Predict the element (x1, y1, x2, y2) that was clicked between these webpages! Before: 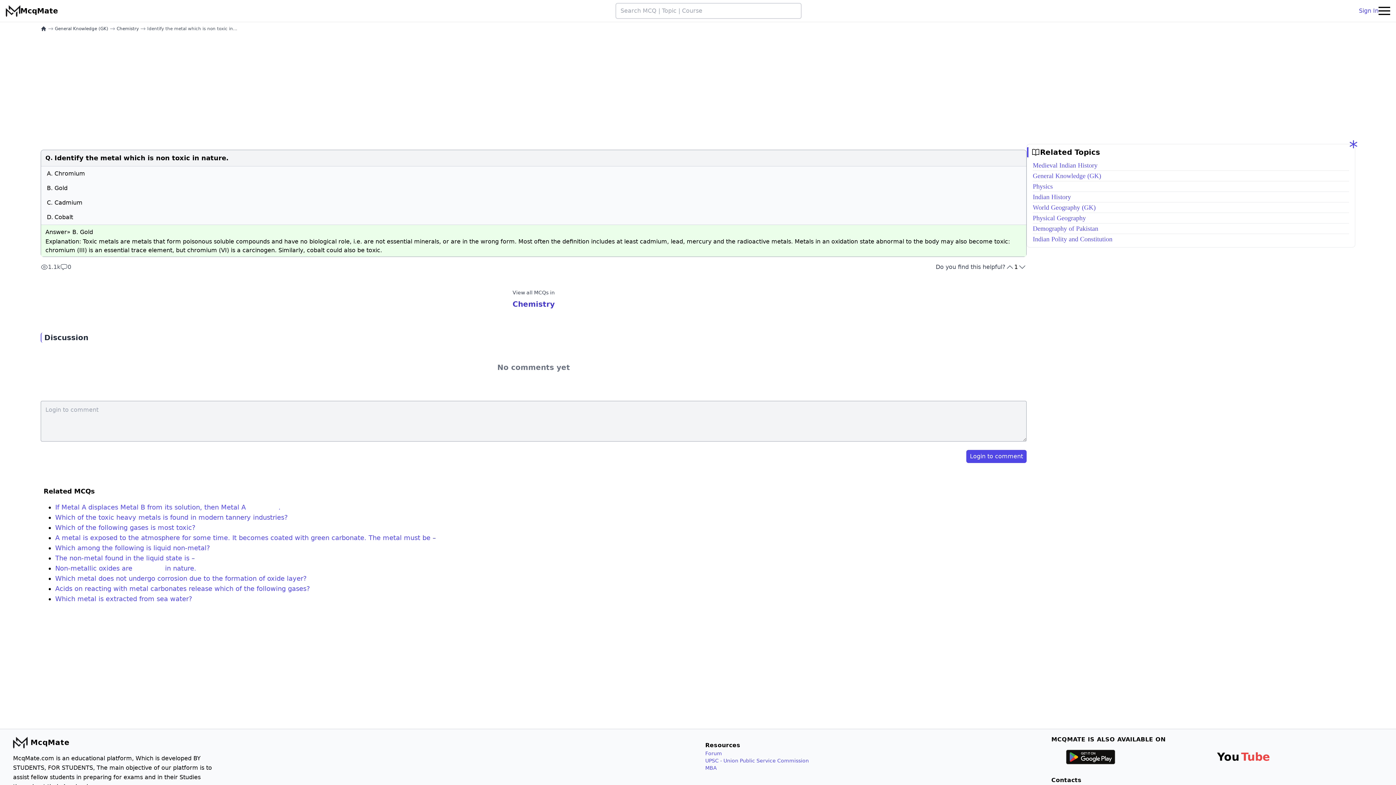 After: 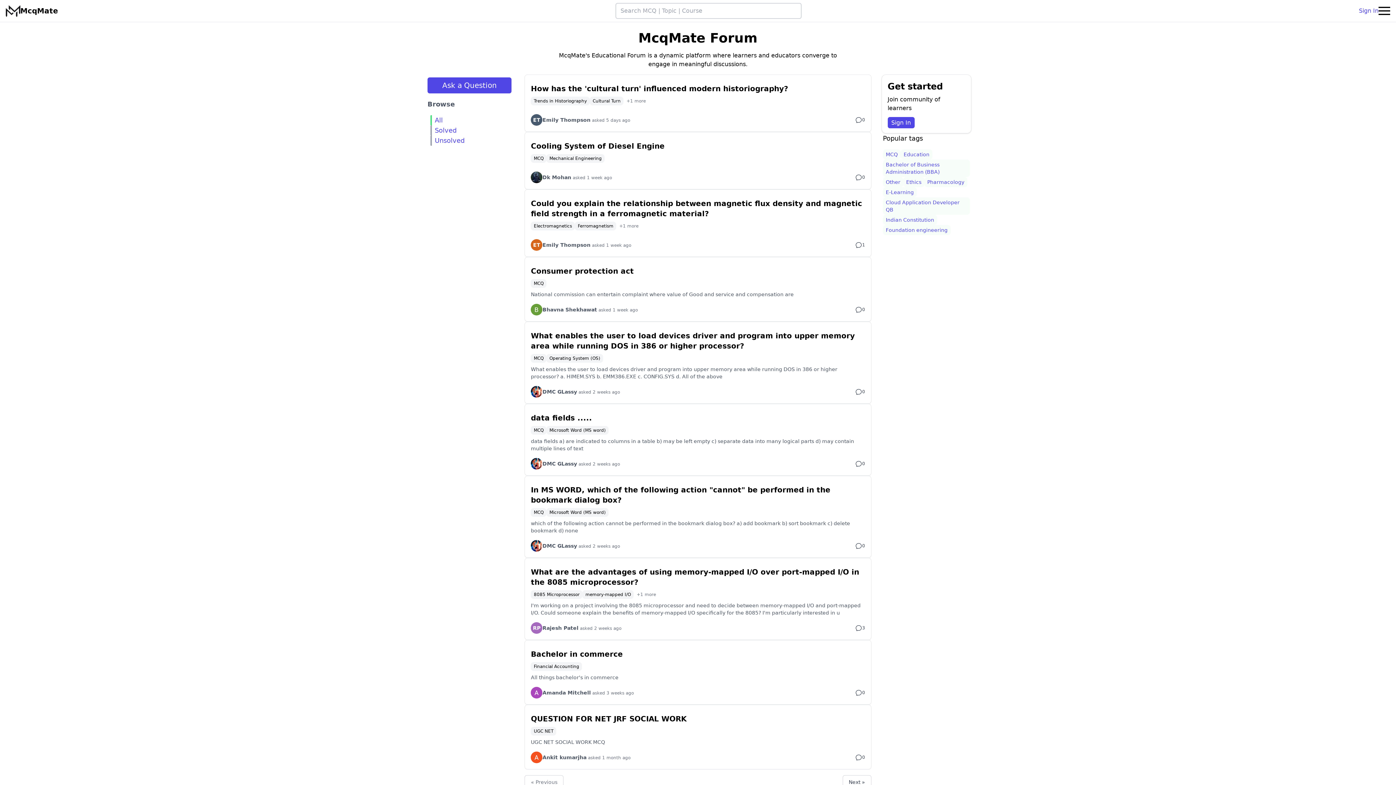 Action: label: Forum bbox: (705, 750, 1037, 757)